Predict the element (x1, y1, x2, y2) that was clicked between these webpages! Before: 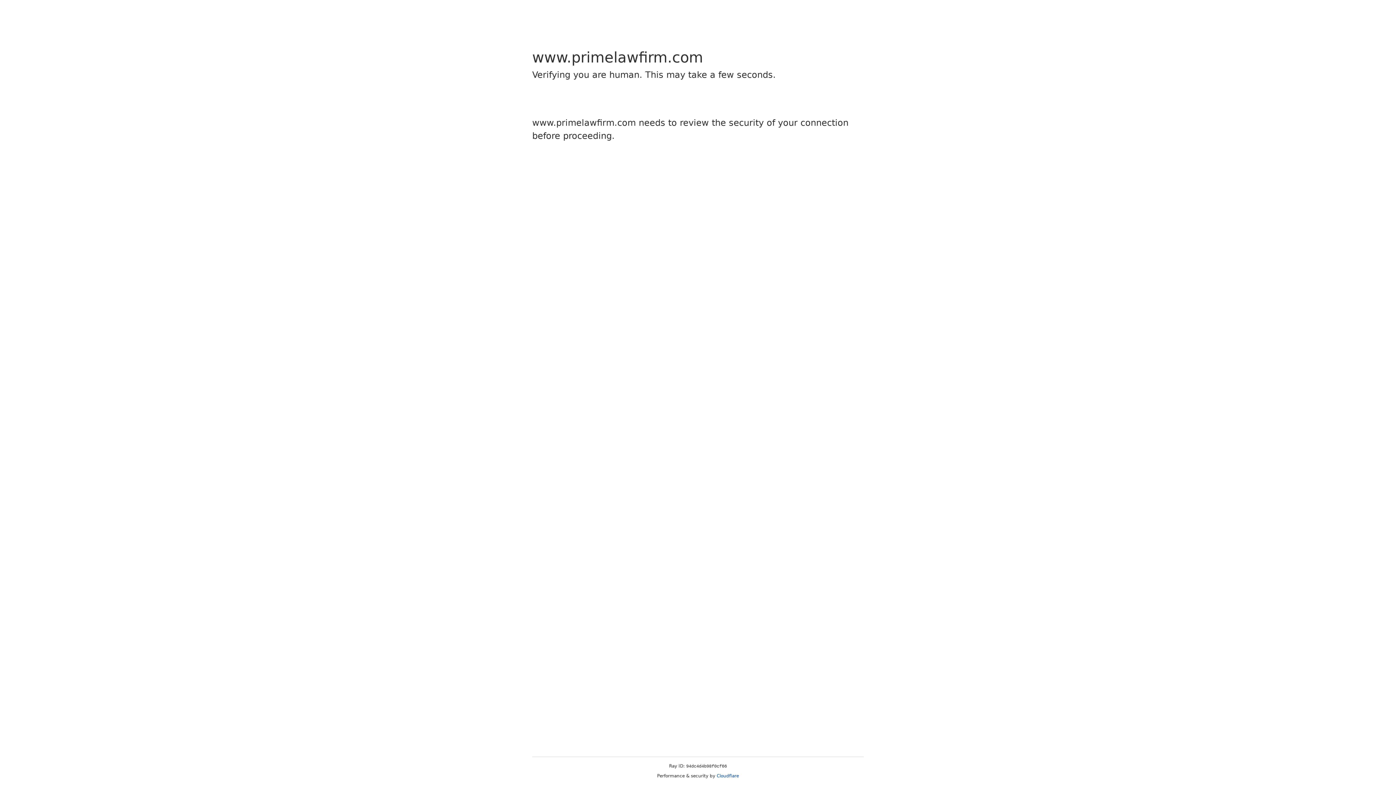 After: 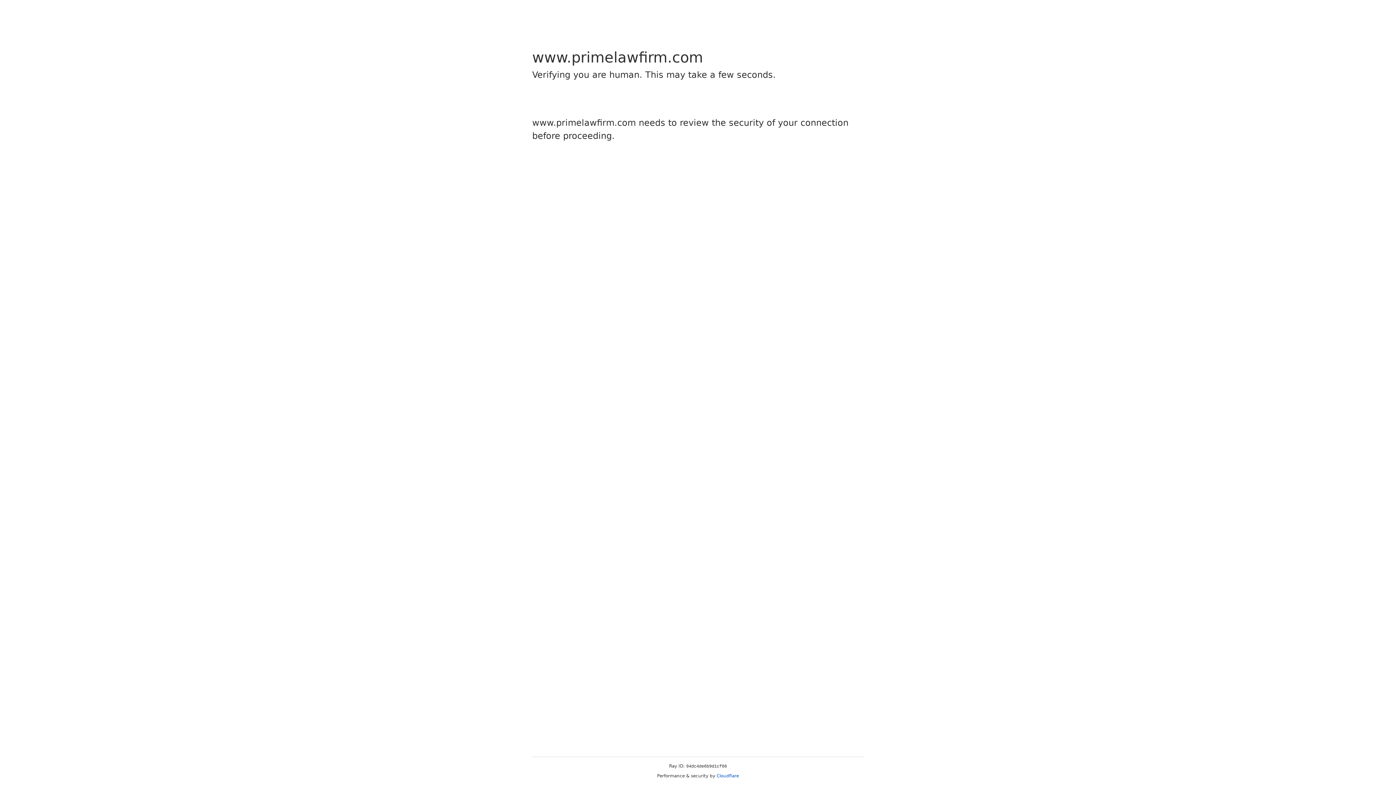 Action: label: Cloudflare bbox: (716, 773, 739, 778)